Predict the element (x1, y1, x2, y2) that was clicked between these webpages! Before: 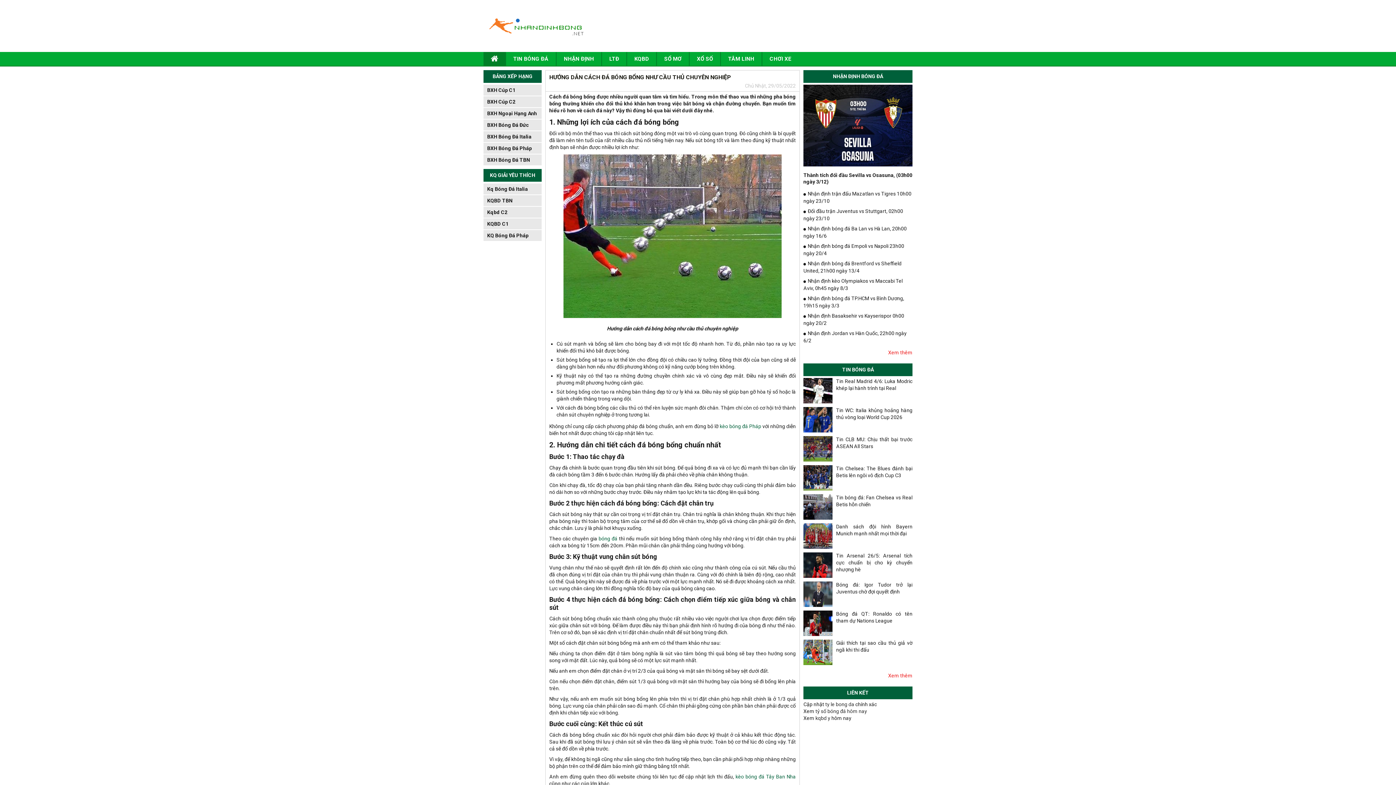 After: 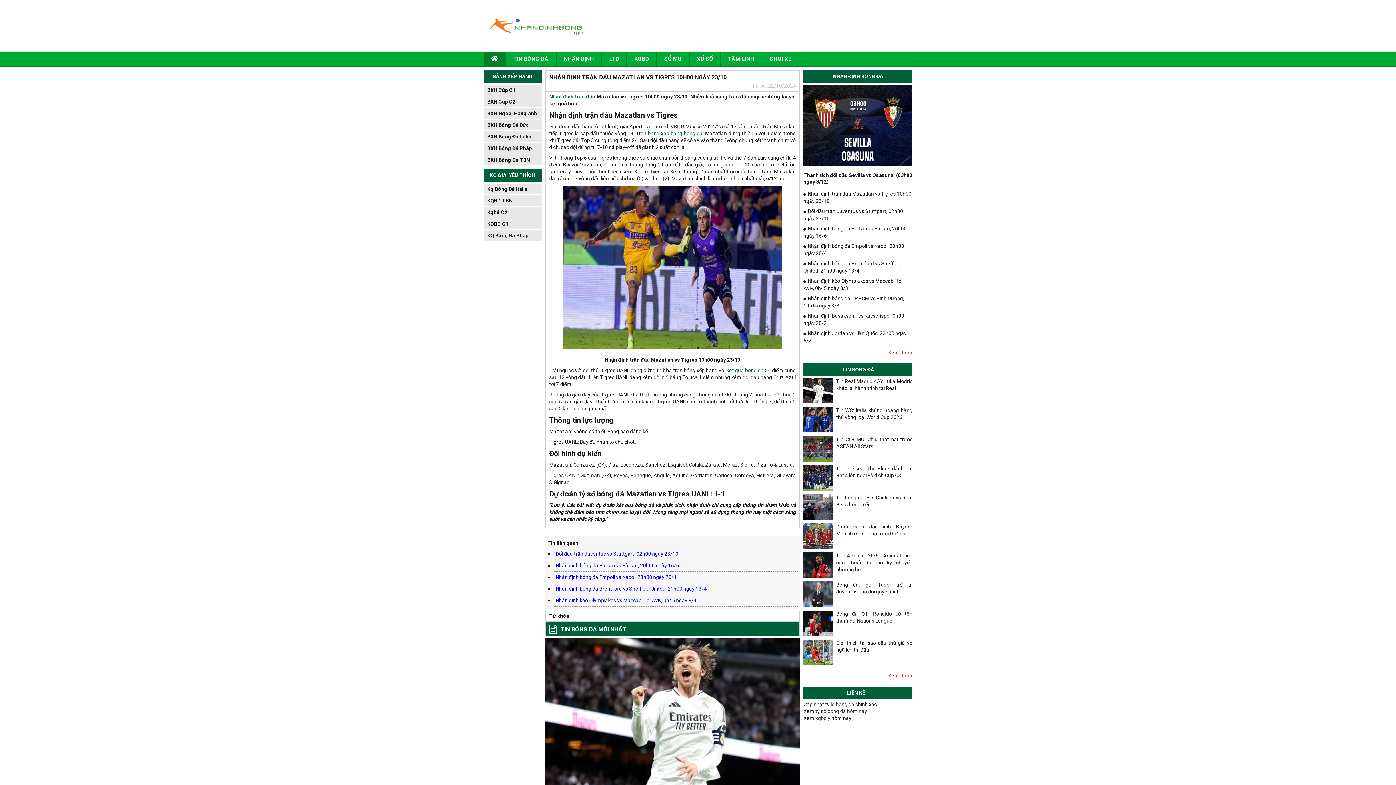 Action: label: Nhận định trận đấu Mazatlan vs Tigres 10h00 ngày 23/10 bbox: (803, 190, 912, 204)